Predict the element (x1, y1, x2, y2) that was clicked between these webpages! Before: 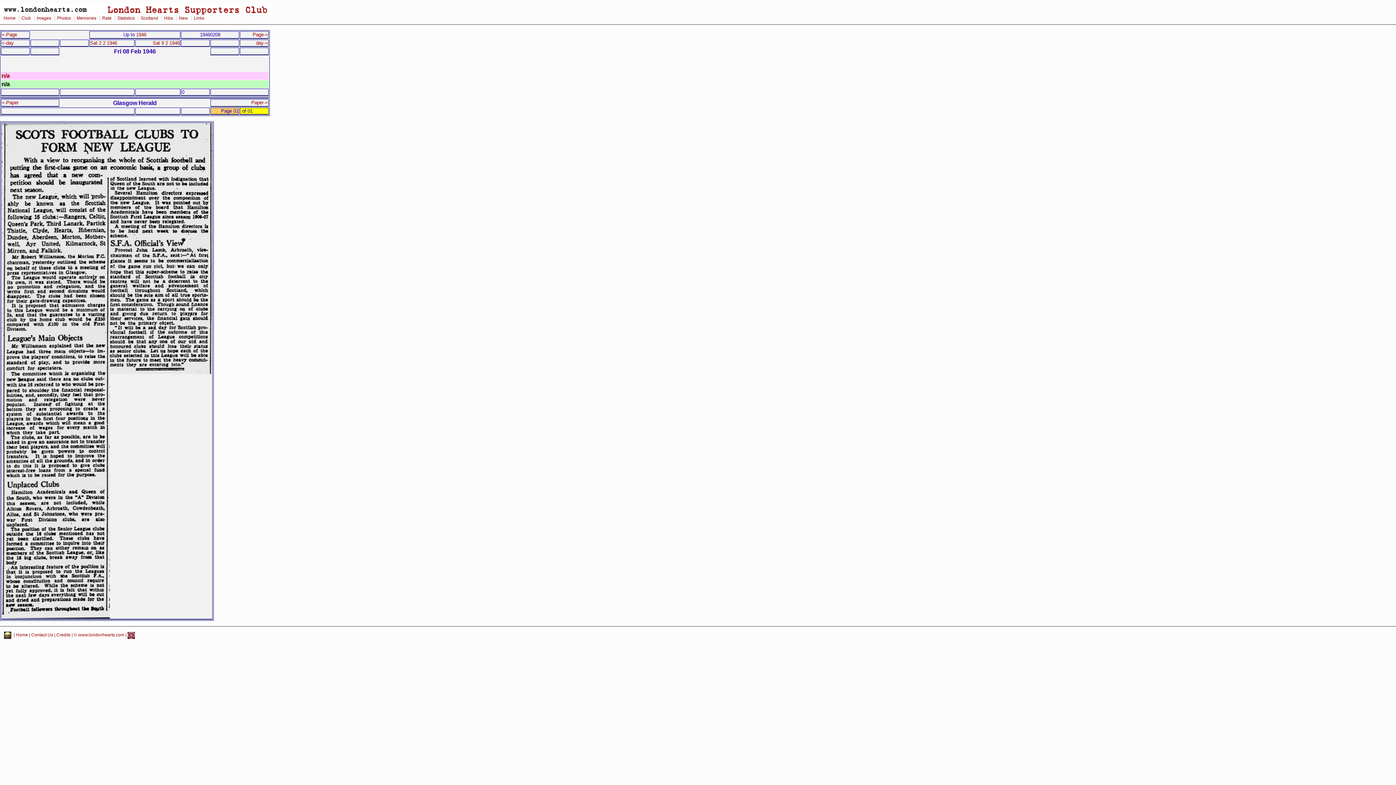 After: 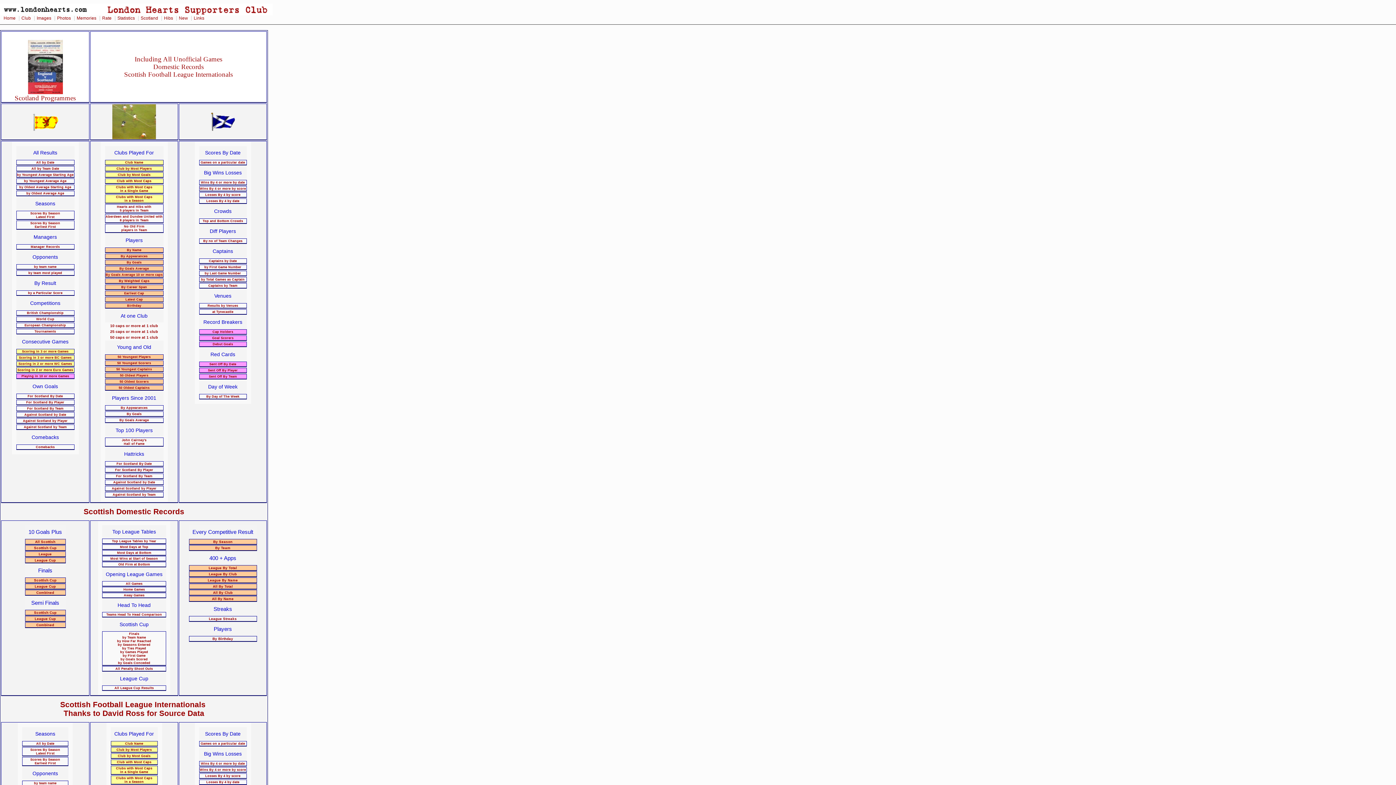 Action: bbox: (140, 15, 159, 20) label: Scotland